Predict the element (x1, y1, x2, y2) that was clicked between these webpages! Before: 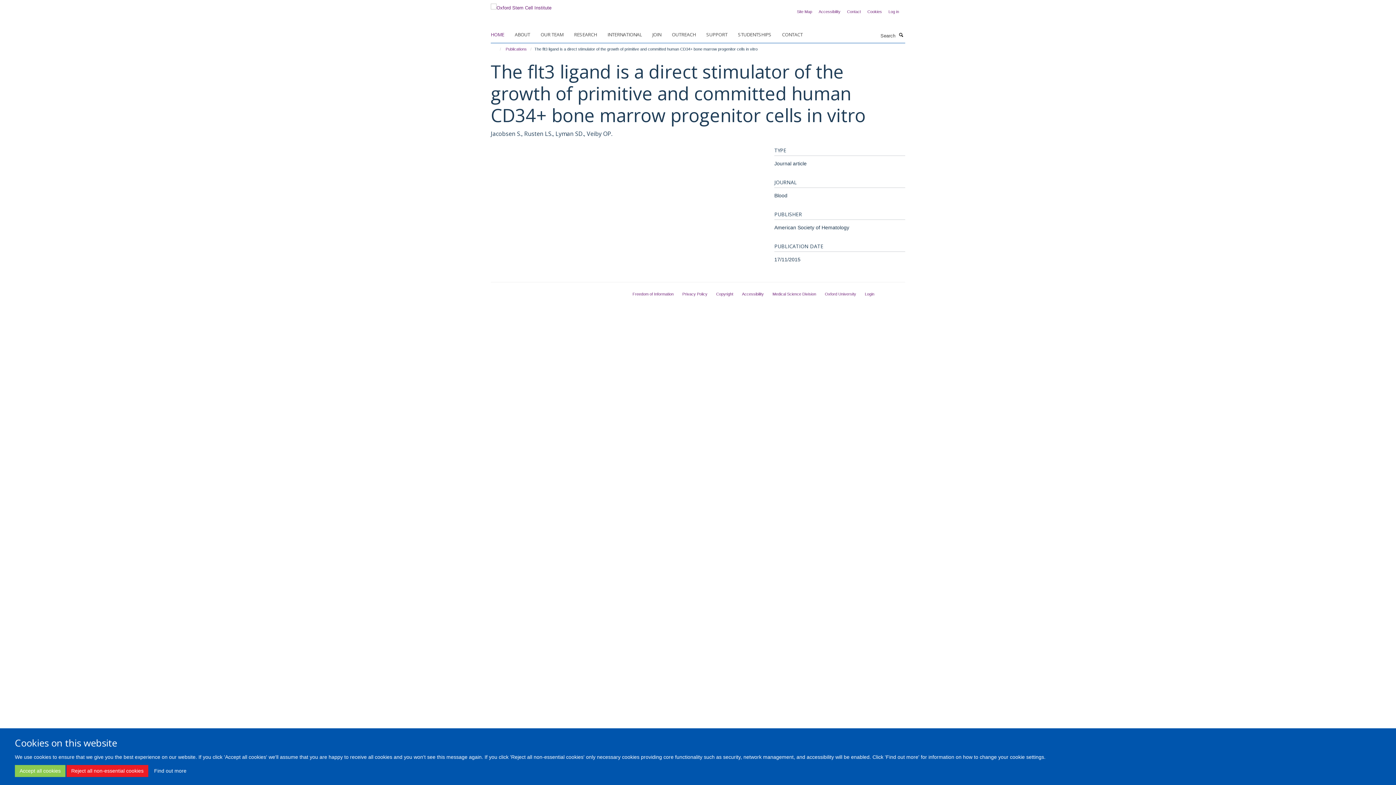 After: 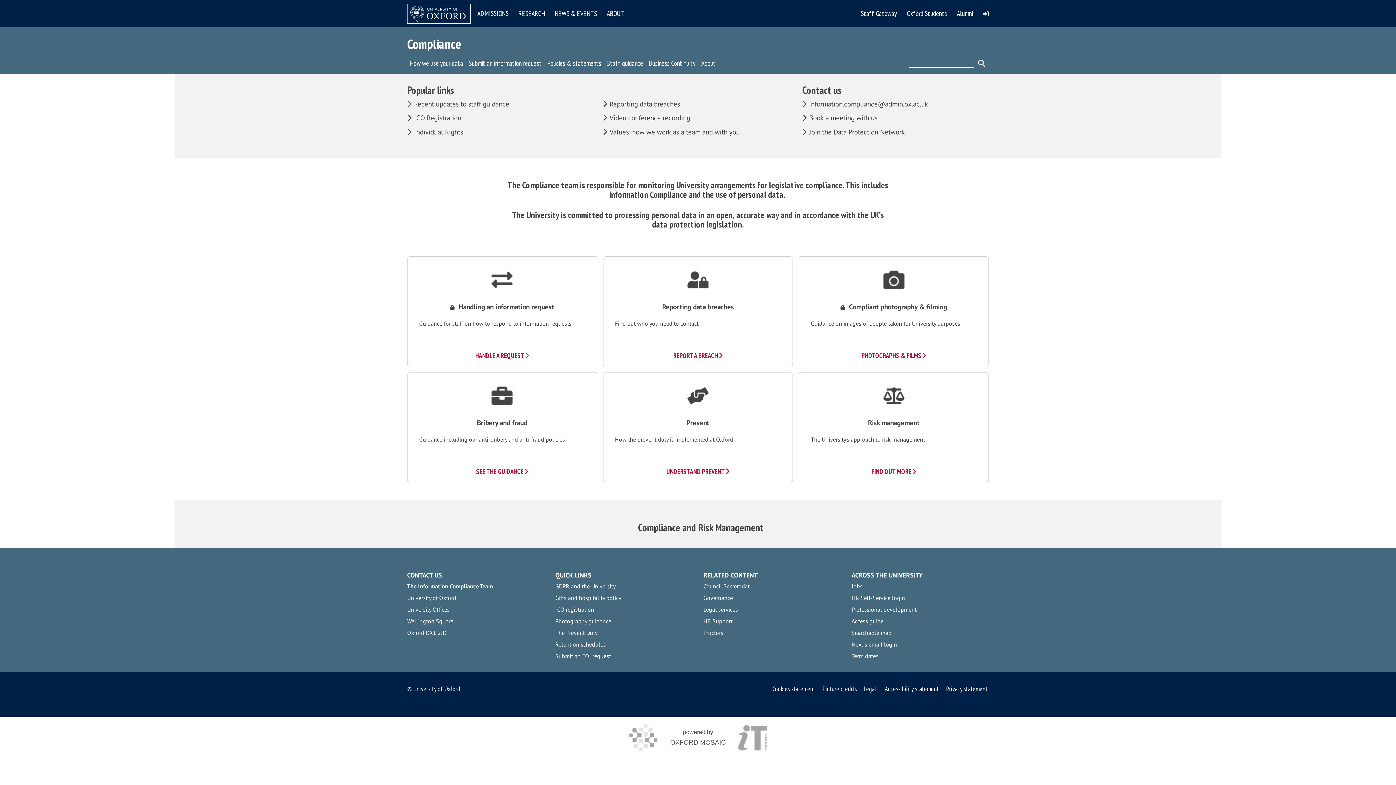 Action: label: Privacy Policy bbox: (682, 291, 707, 296)